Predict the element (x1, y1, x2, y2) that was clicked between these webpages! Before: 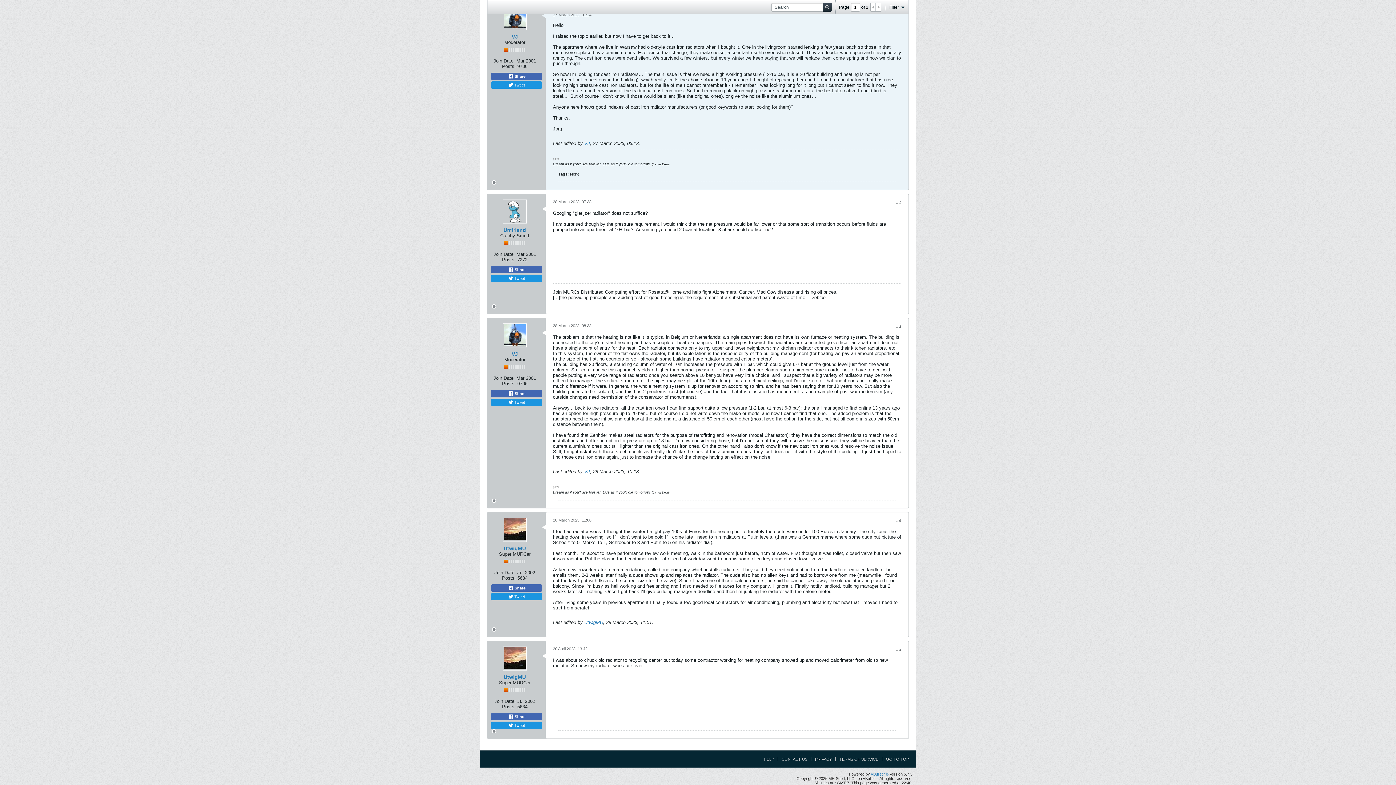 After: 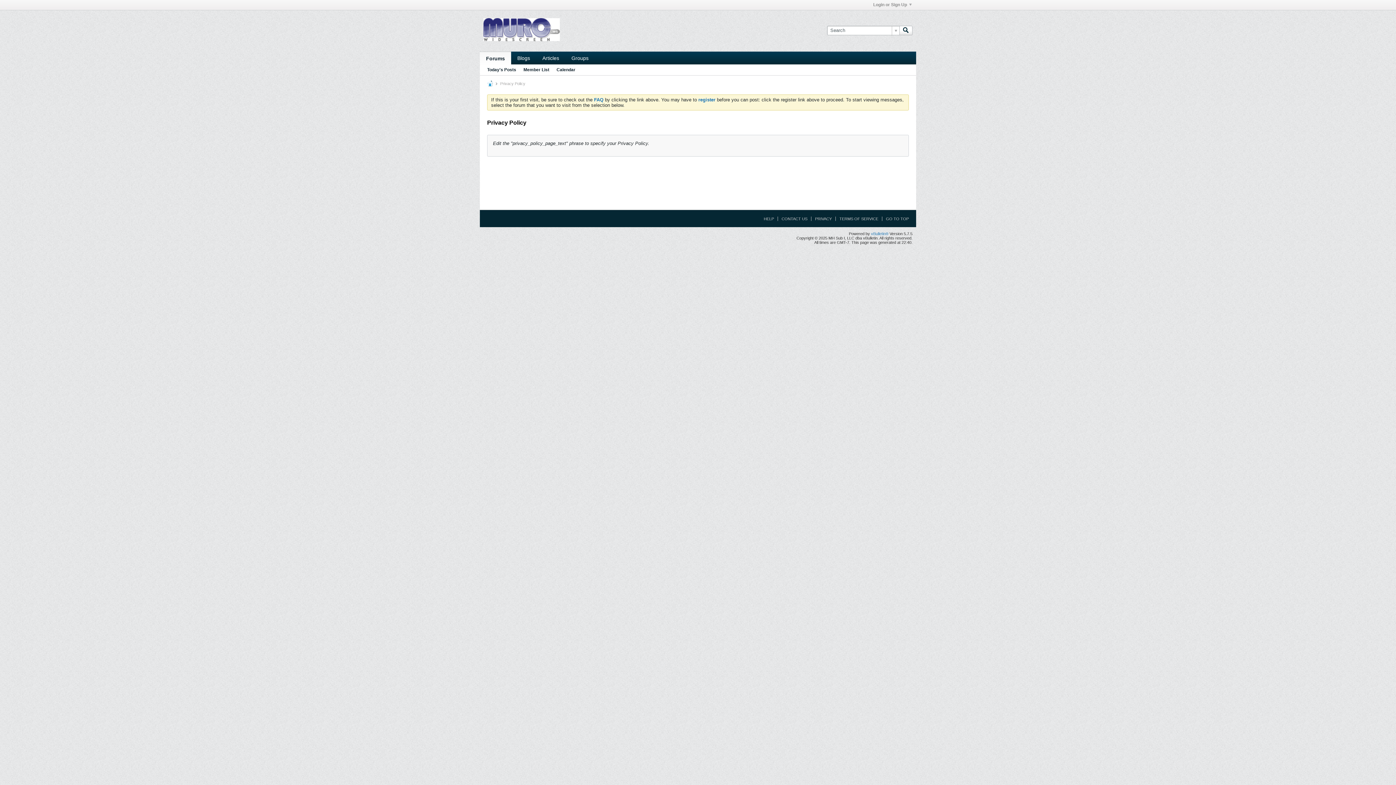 Action: bbox: (811, 757, 832, 761) label: PRIVACY